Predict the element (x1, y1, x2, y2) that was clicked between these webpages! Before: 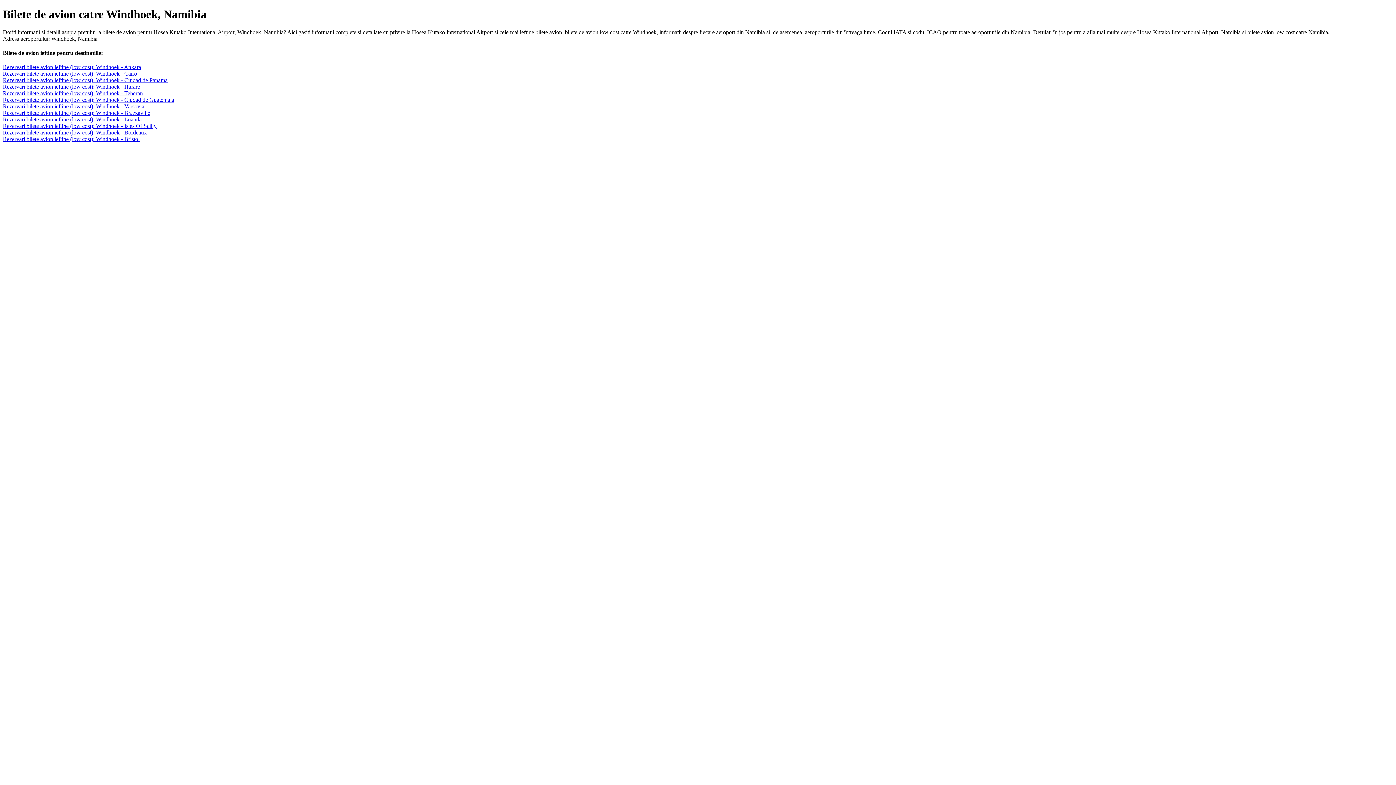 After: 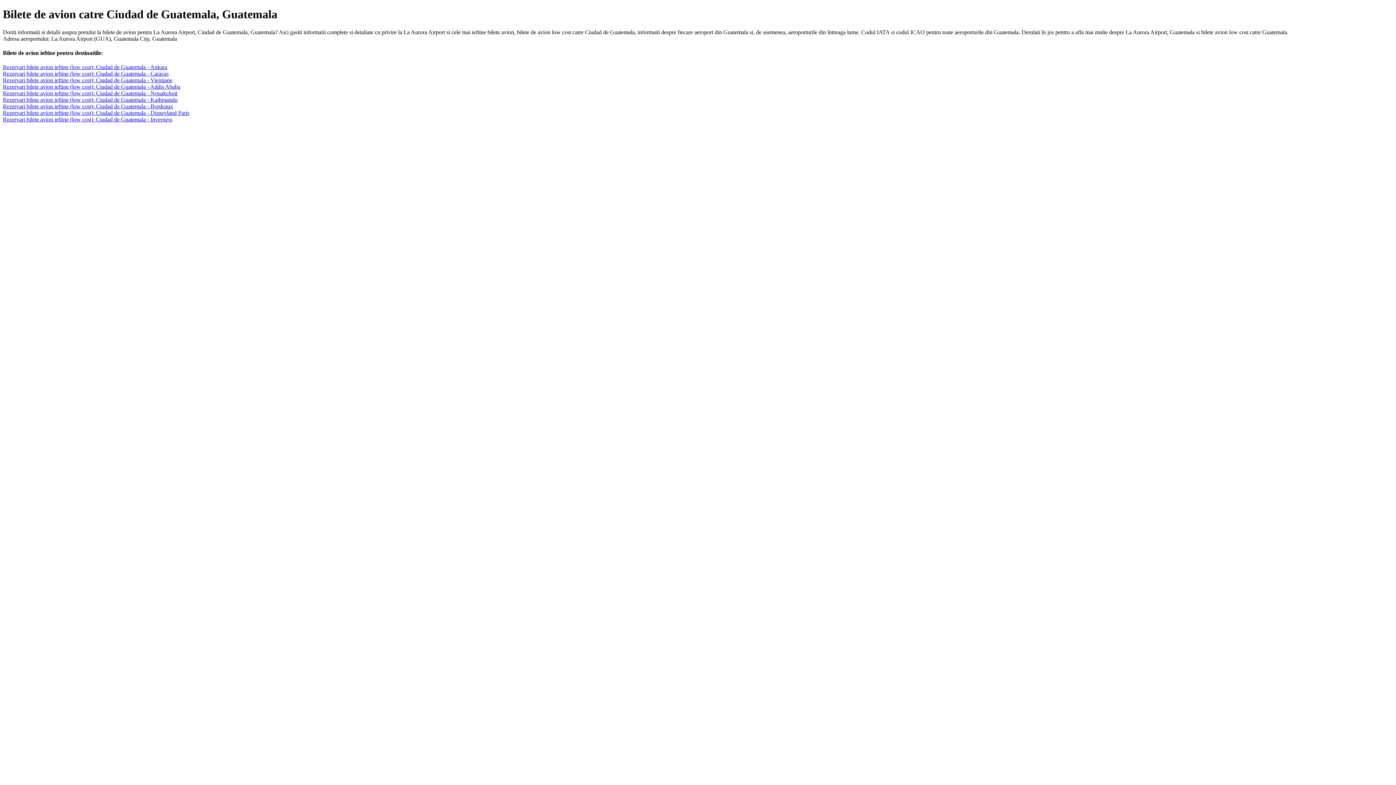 Action: bbox: (2, 96, 174, 103) label: Rezervari bilete avion ieftine (low cost): Windhoek - Ciudad de Guatemala